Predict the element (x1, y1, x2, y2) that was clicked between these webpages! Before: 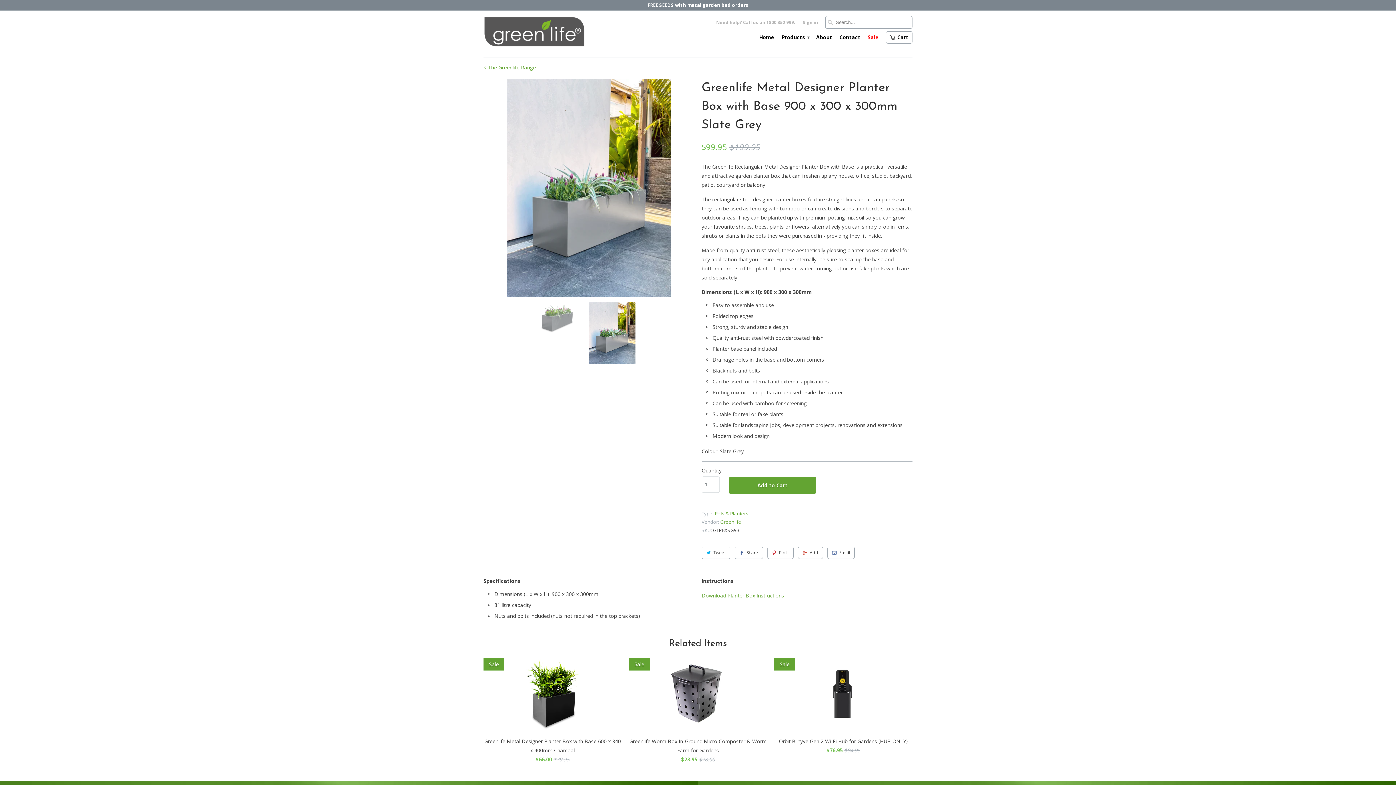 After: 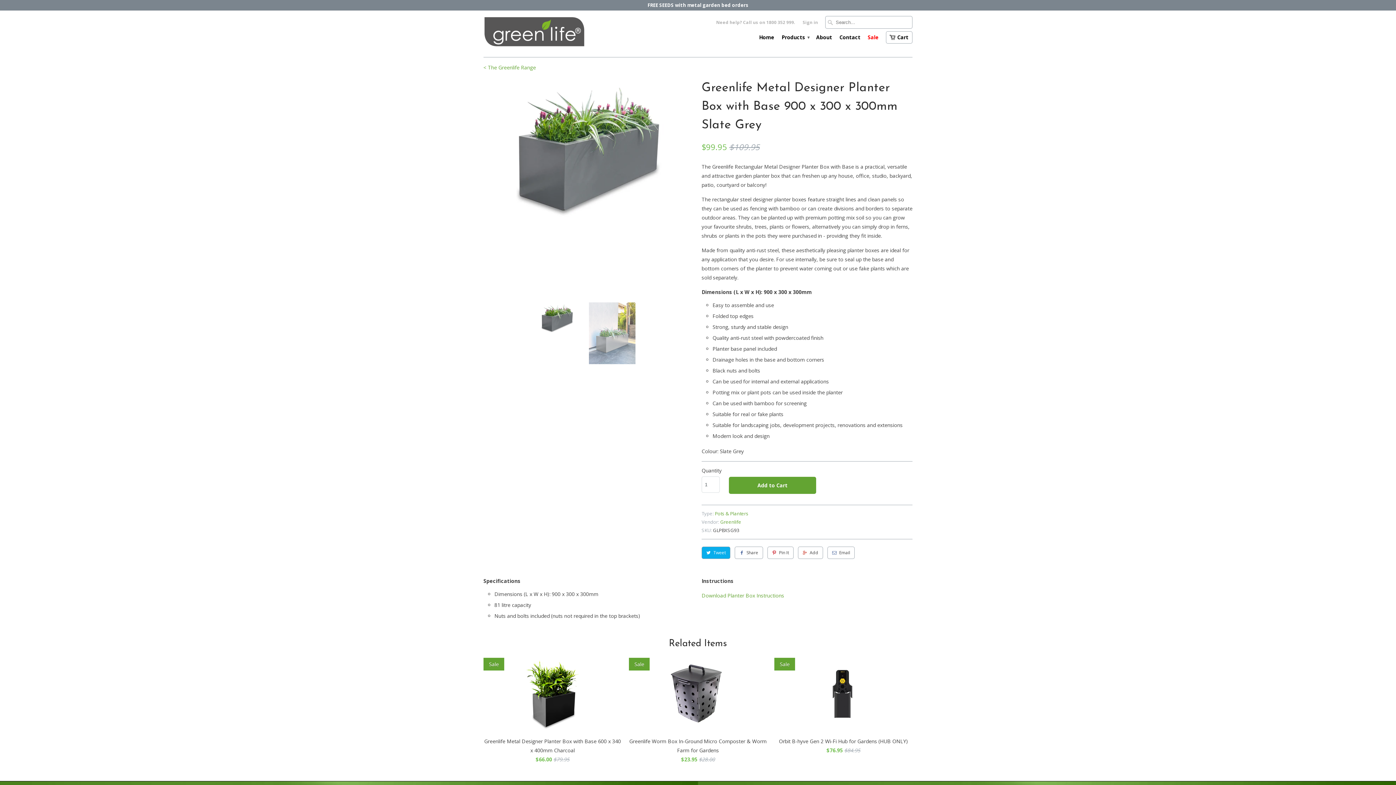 Action: bbox: (701, 546, 730, 559) label: Tweet